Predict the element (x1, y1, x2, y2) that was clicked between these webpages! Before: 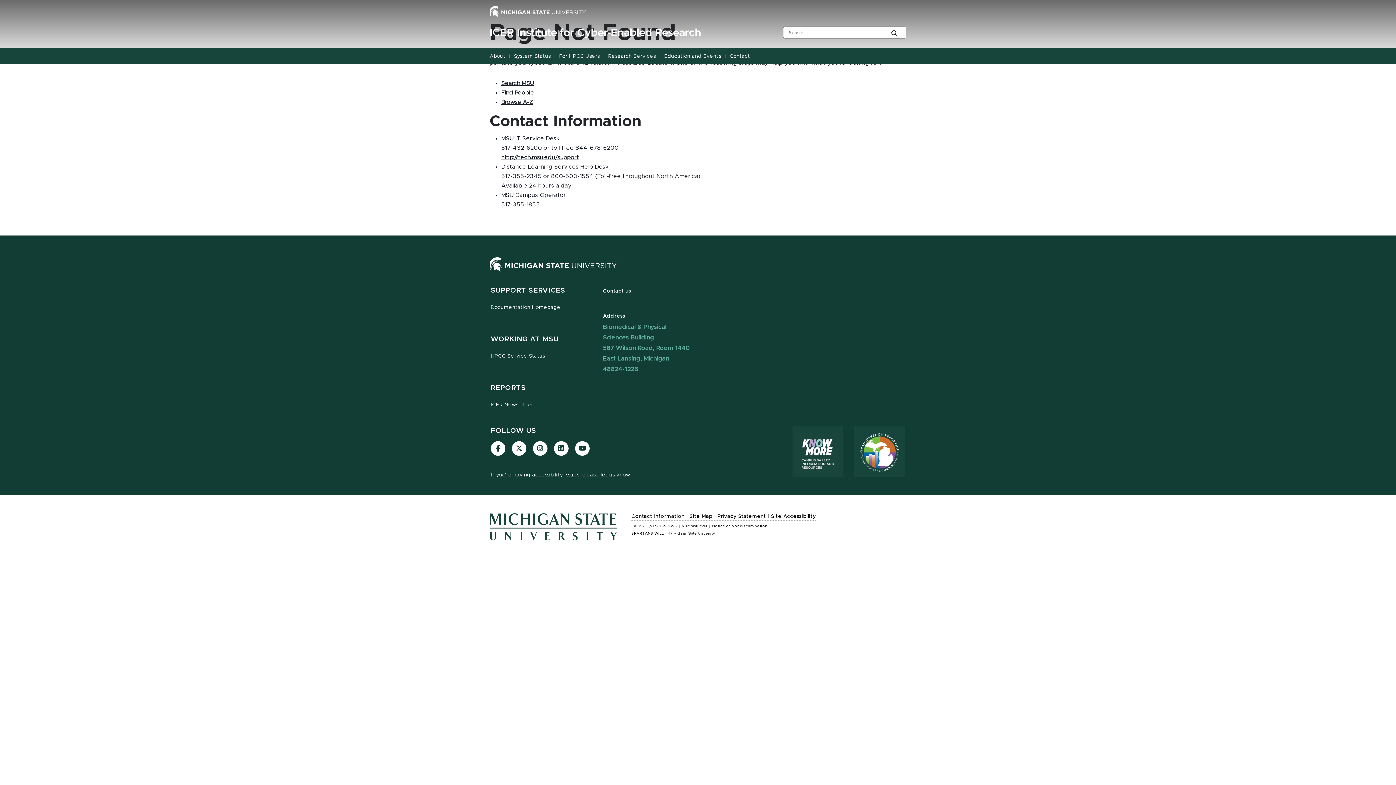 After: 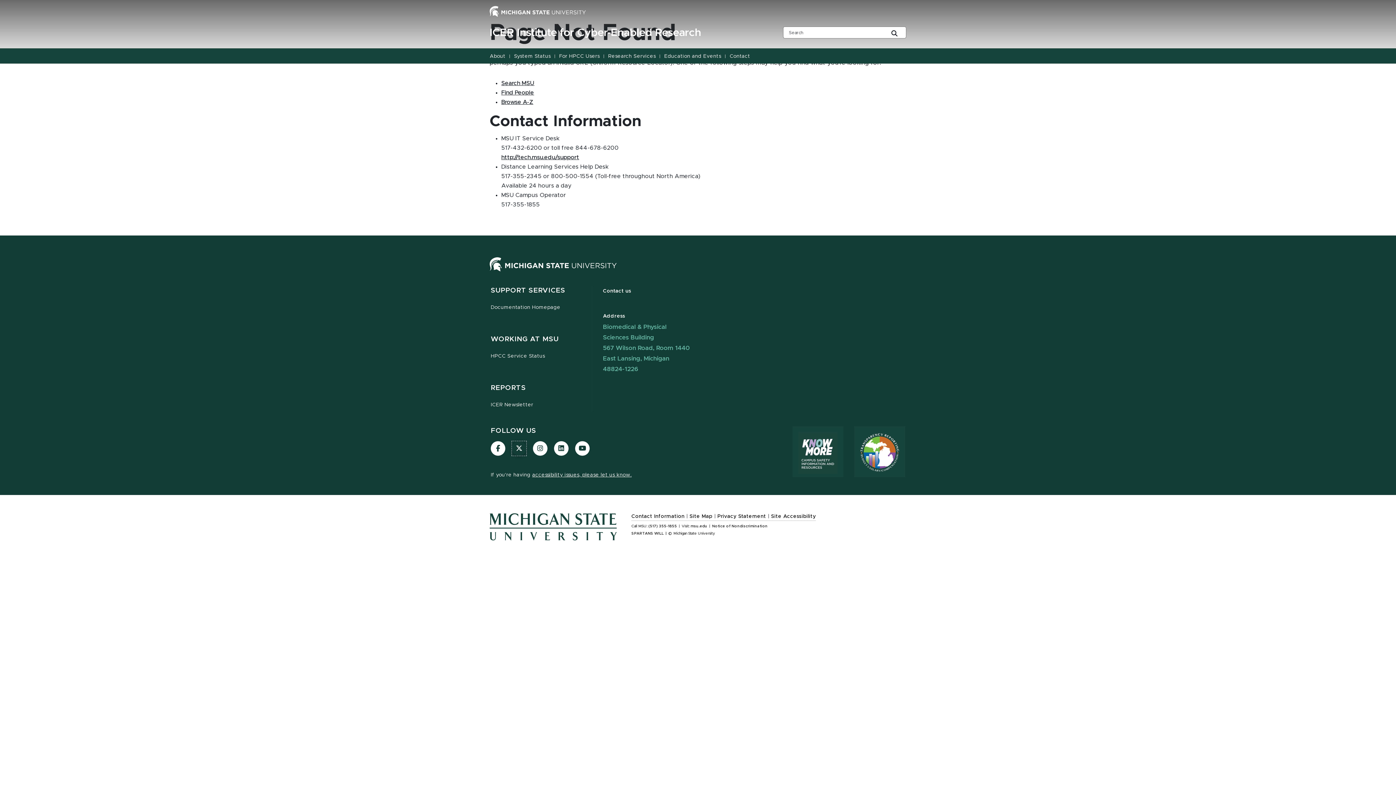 Action: bbox: (512, 441, 526, 456)